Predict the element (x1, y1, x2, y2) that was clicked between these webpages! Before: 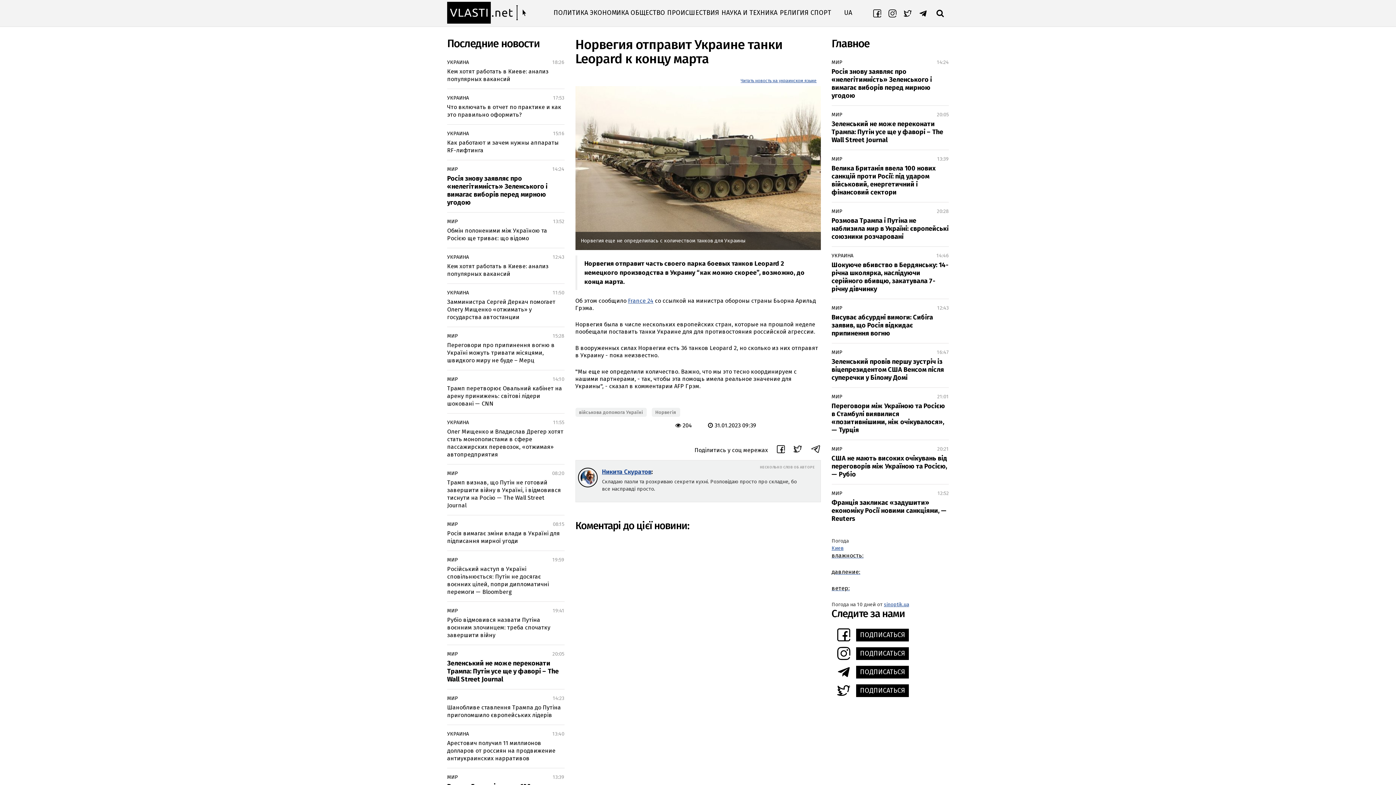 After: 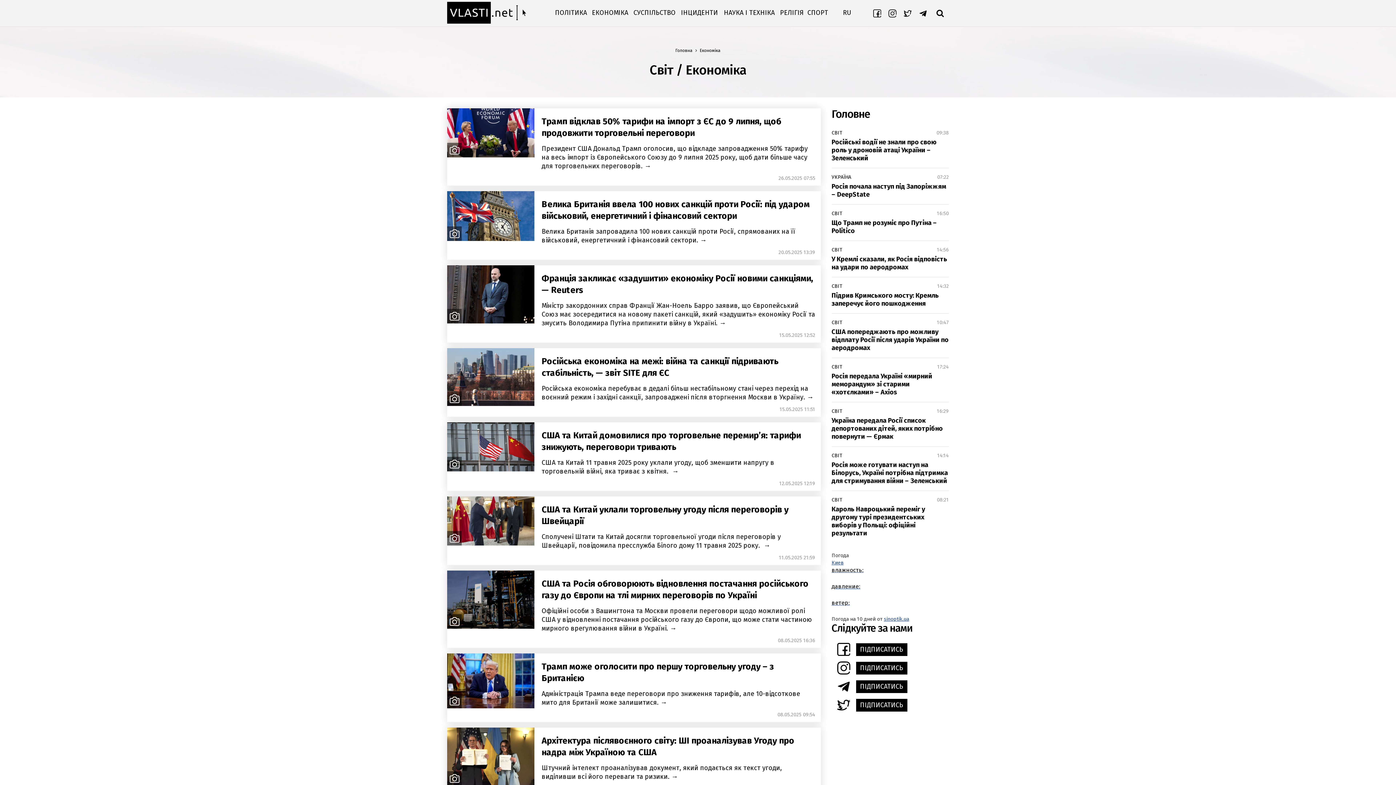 Action: bbox: (831, 490, 842, 497) label: МИР